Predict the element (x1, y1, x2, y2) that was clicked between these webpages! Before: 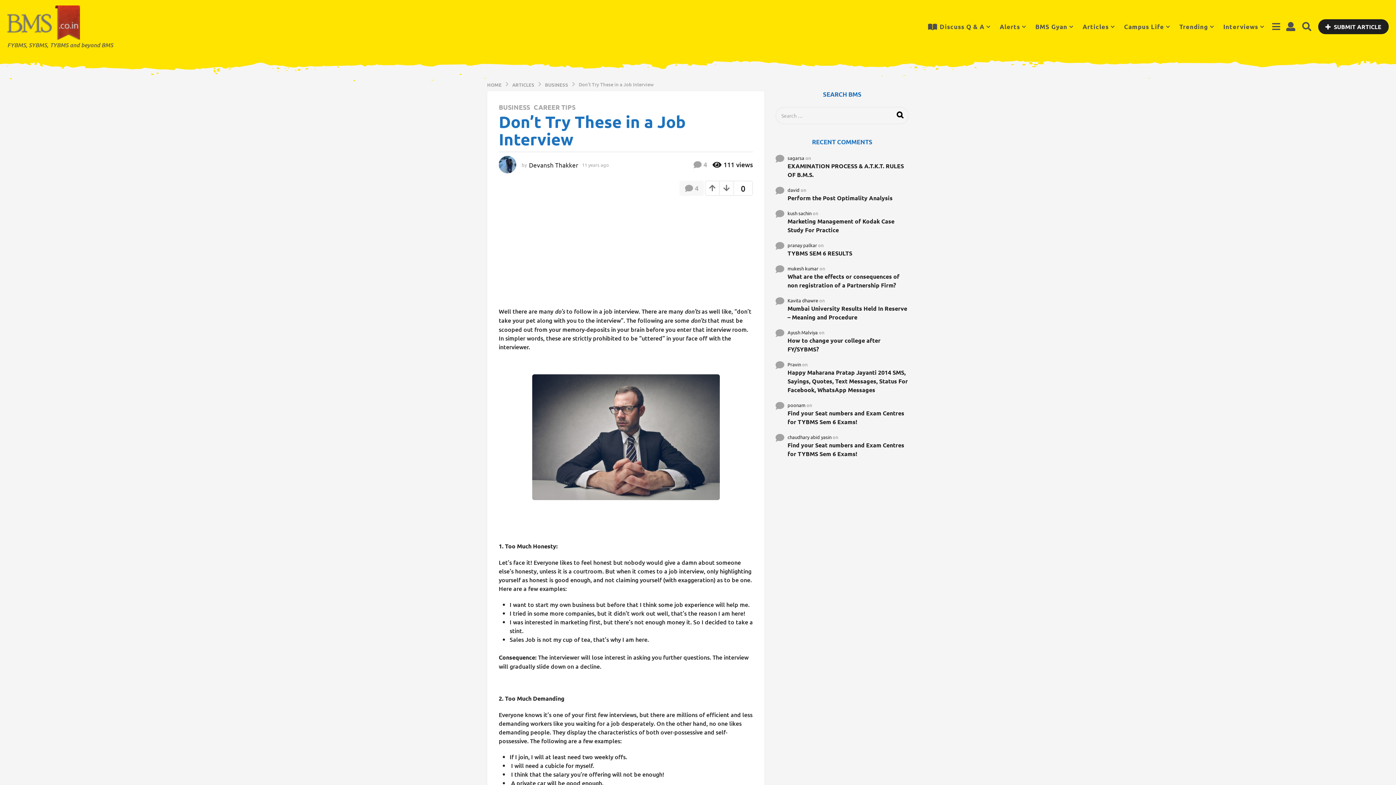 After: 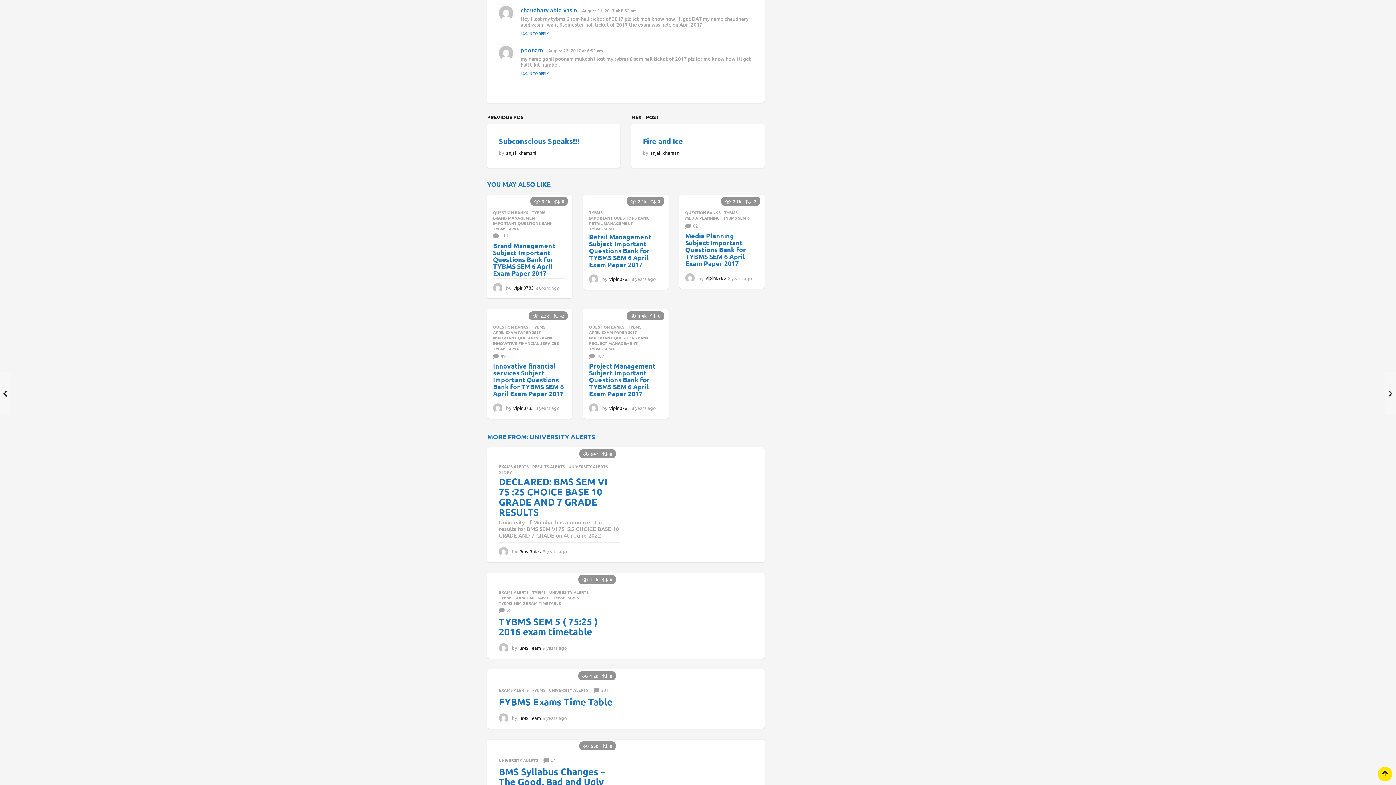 Action: bbox: (787, 441, 909, 458) label: Find your Seat numbers and Exam Centres for TYBMS Sem 6 Exams!